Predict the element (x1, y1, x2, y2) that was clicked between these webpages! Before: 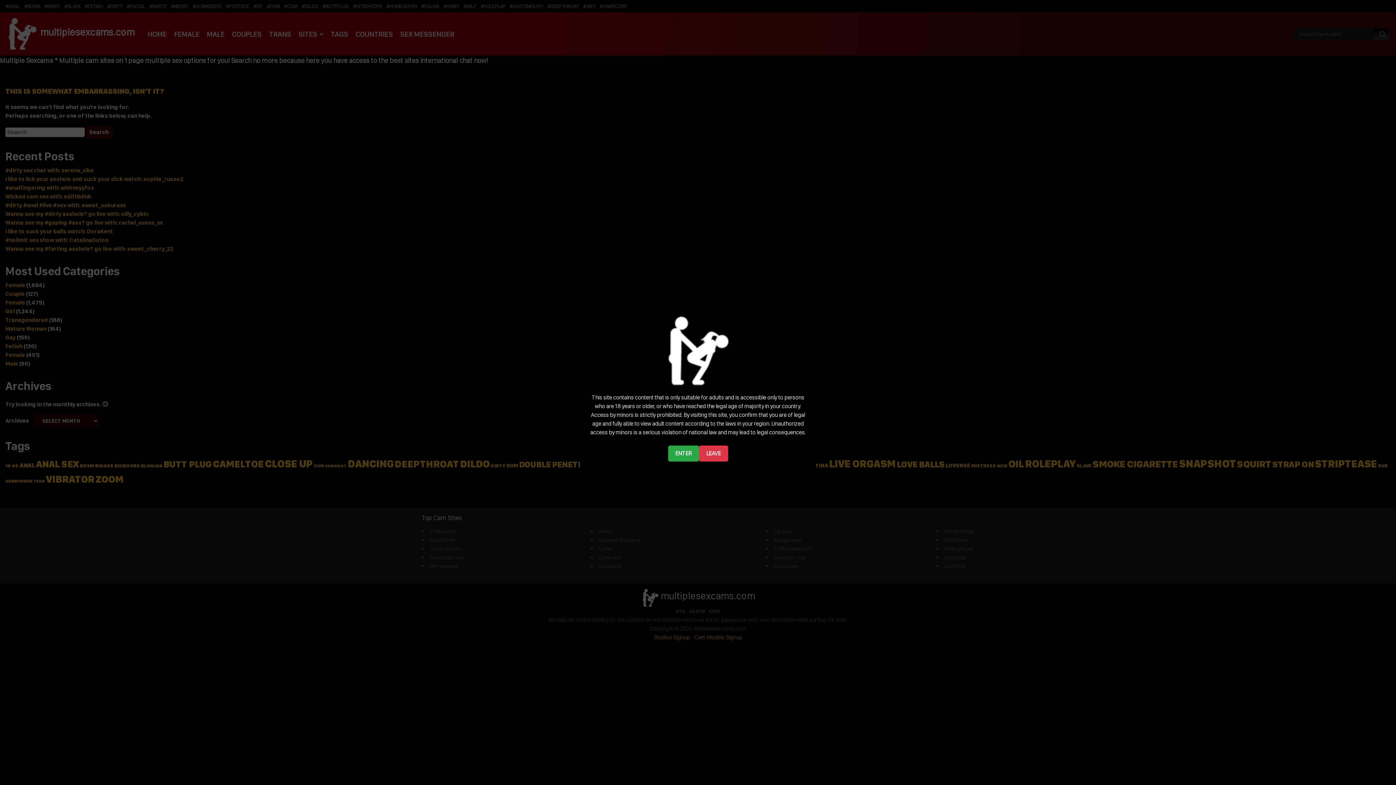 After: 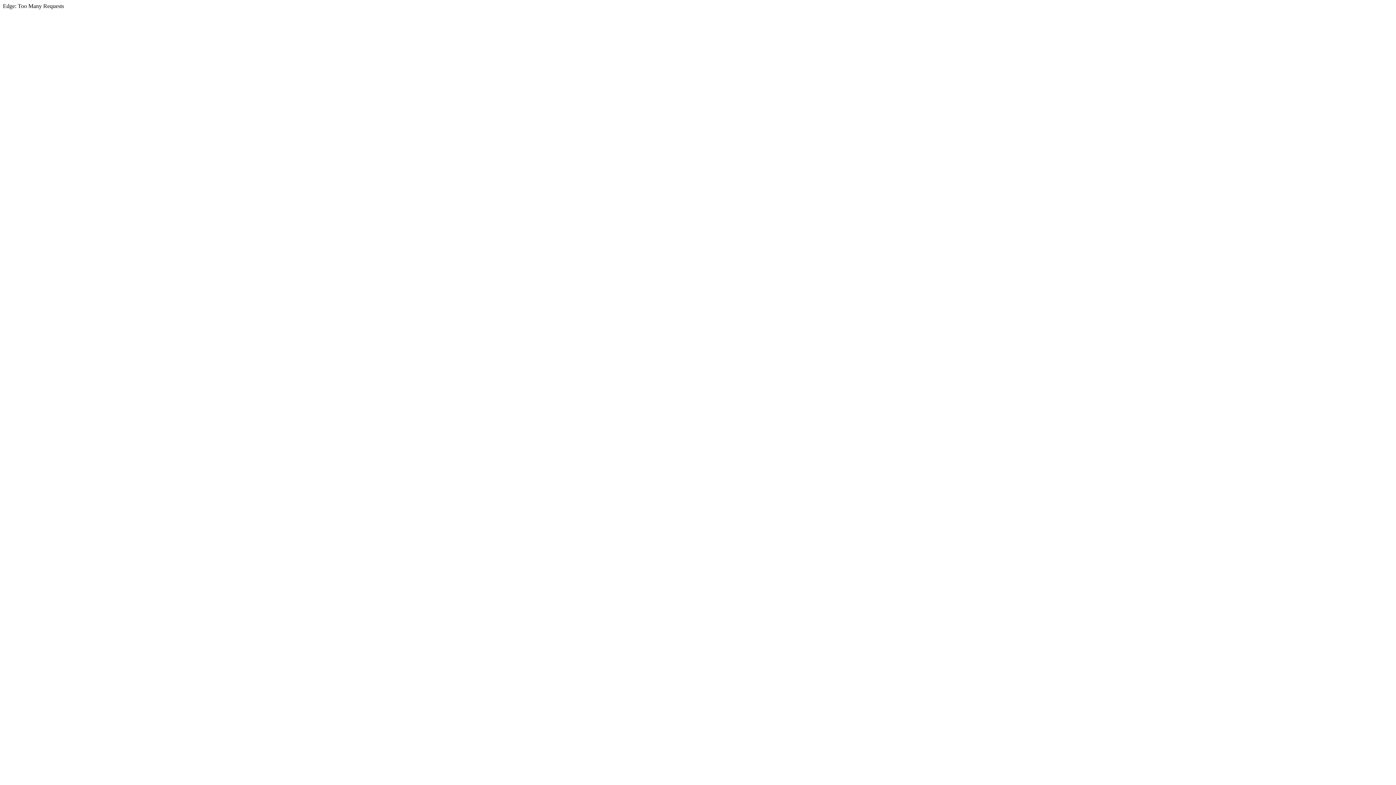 Action: label: LEAVE bbox: (699, 445, 728, 461)